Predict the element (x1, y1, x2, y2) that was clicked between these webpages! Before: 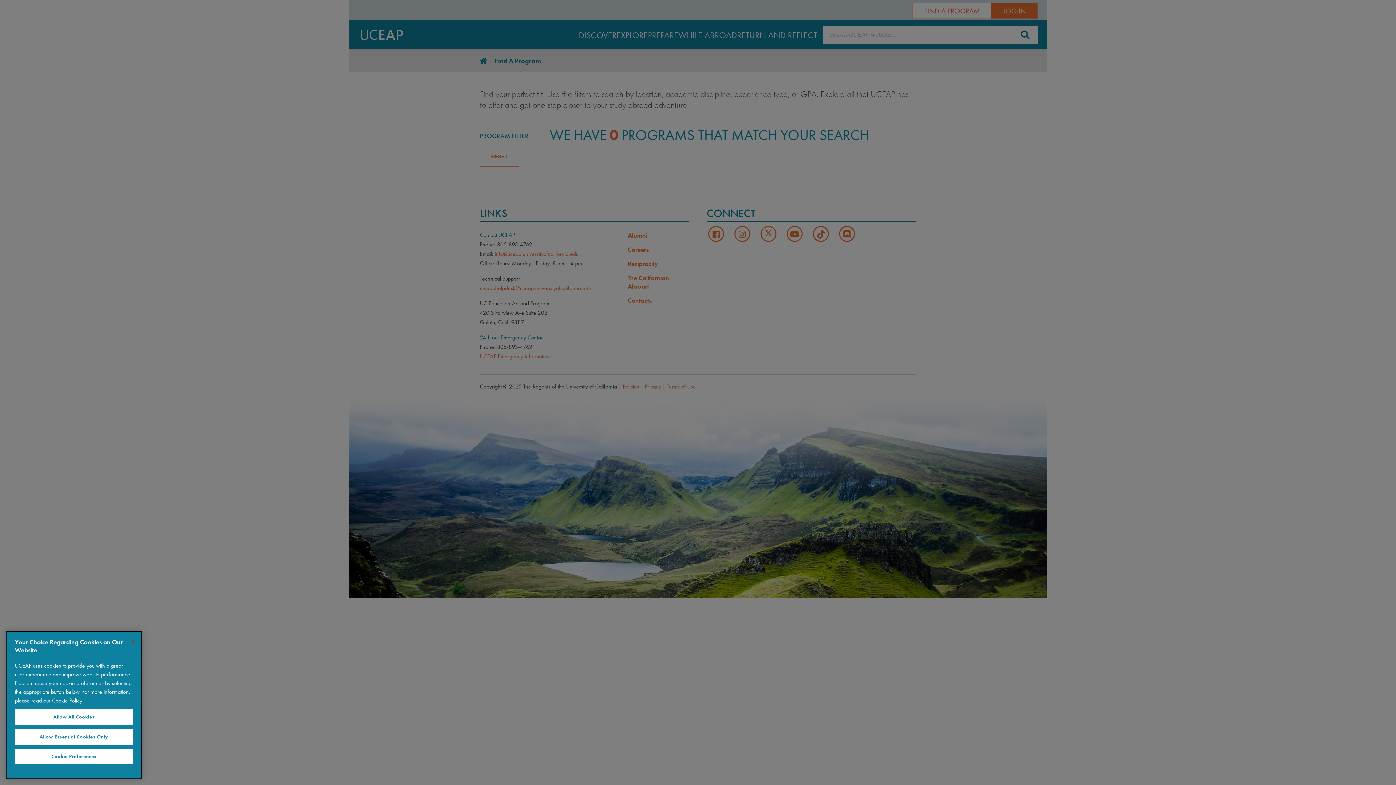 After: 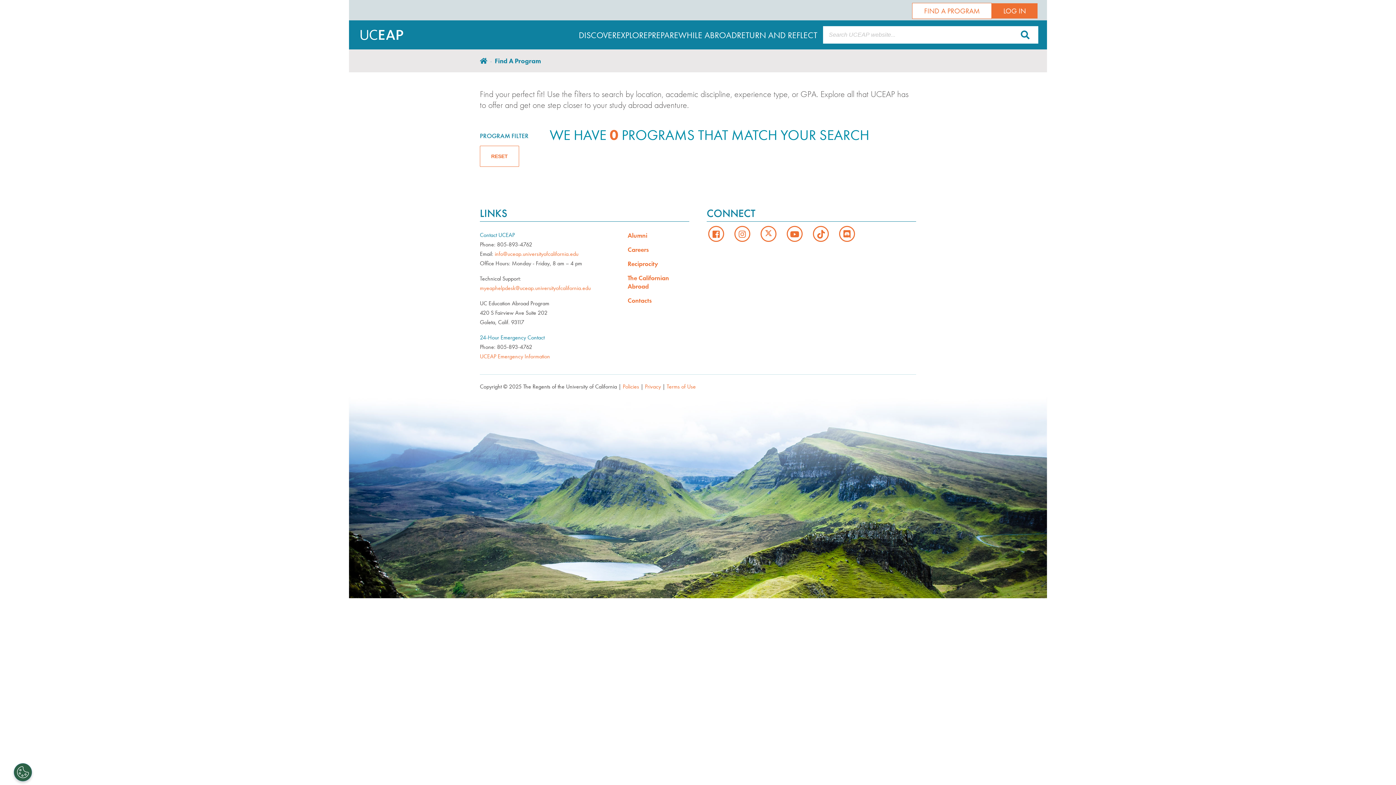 Action: label: Allow All Cookies bbox: (14, 709, 133, 725)